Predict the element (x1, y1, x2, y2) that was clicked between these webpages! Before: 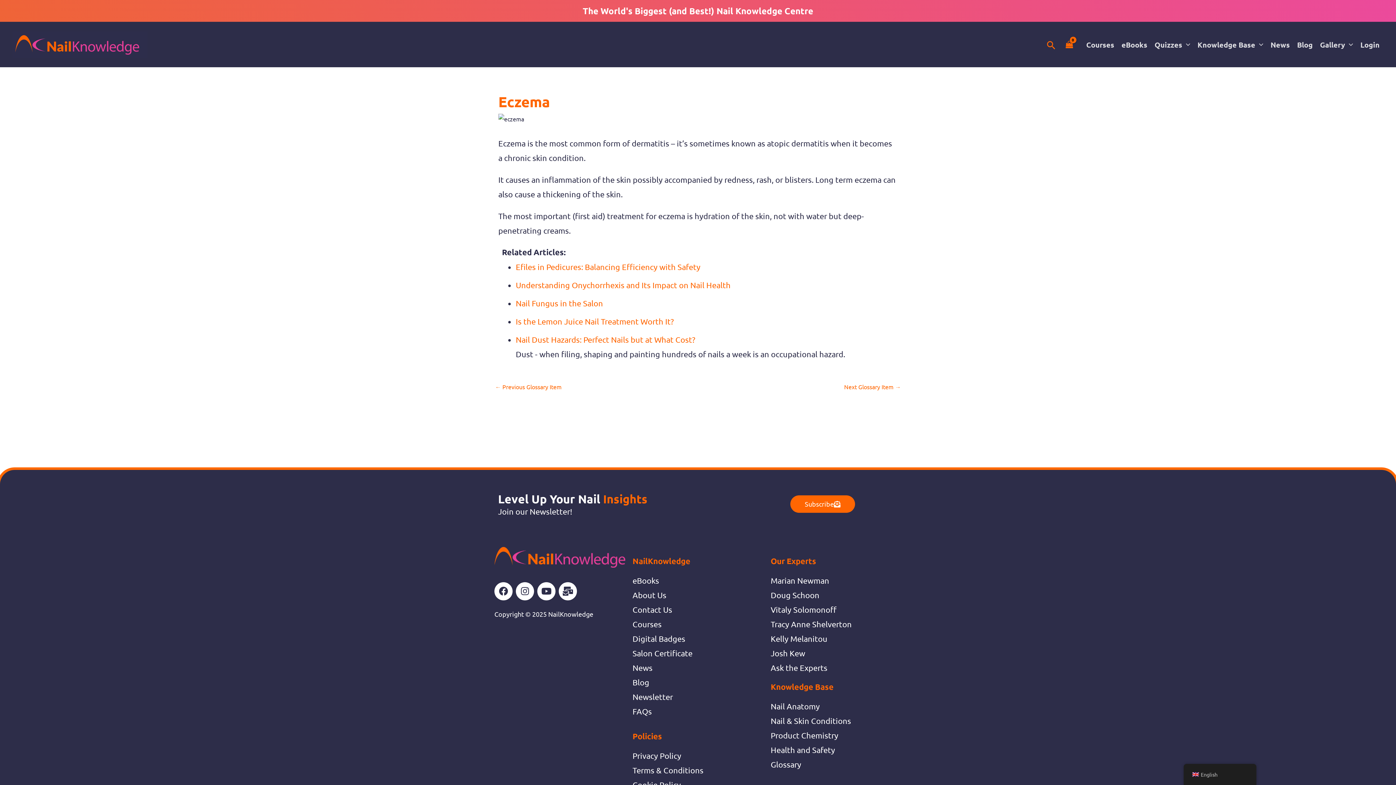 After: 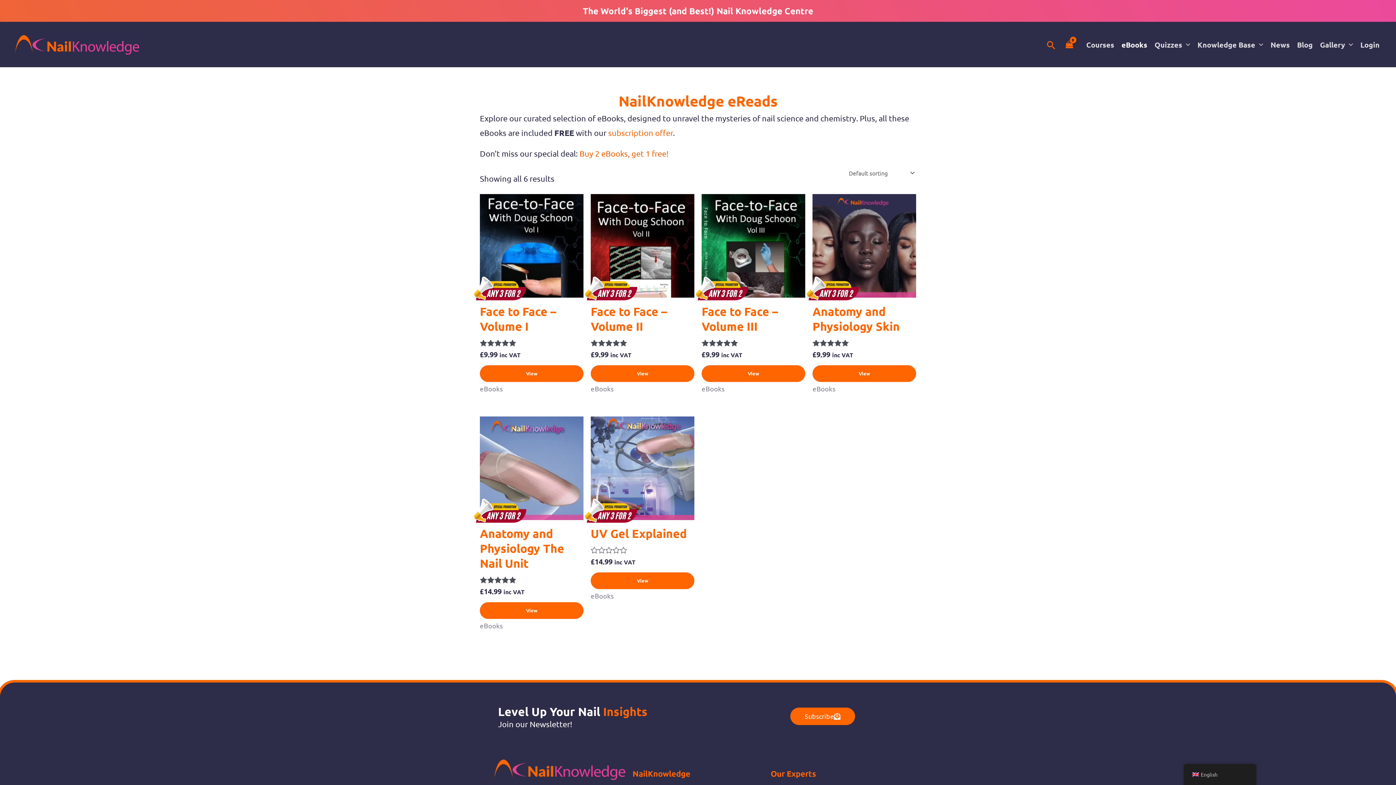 Action: label: eBooks bbox: (632, 576, 659, 585)